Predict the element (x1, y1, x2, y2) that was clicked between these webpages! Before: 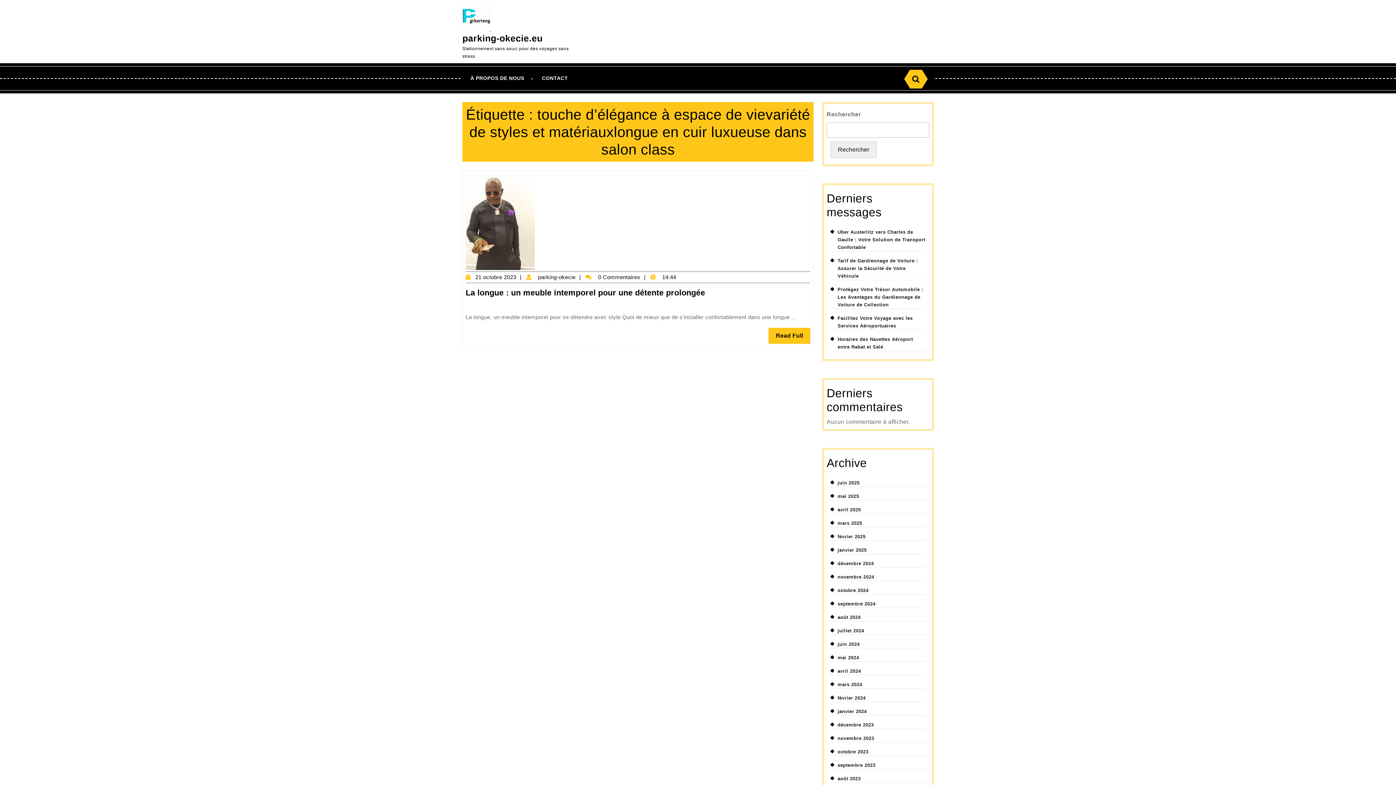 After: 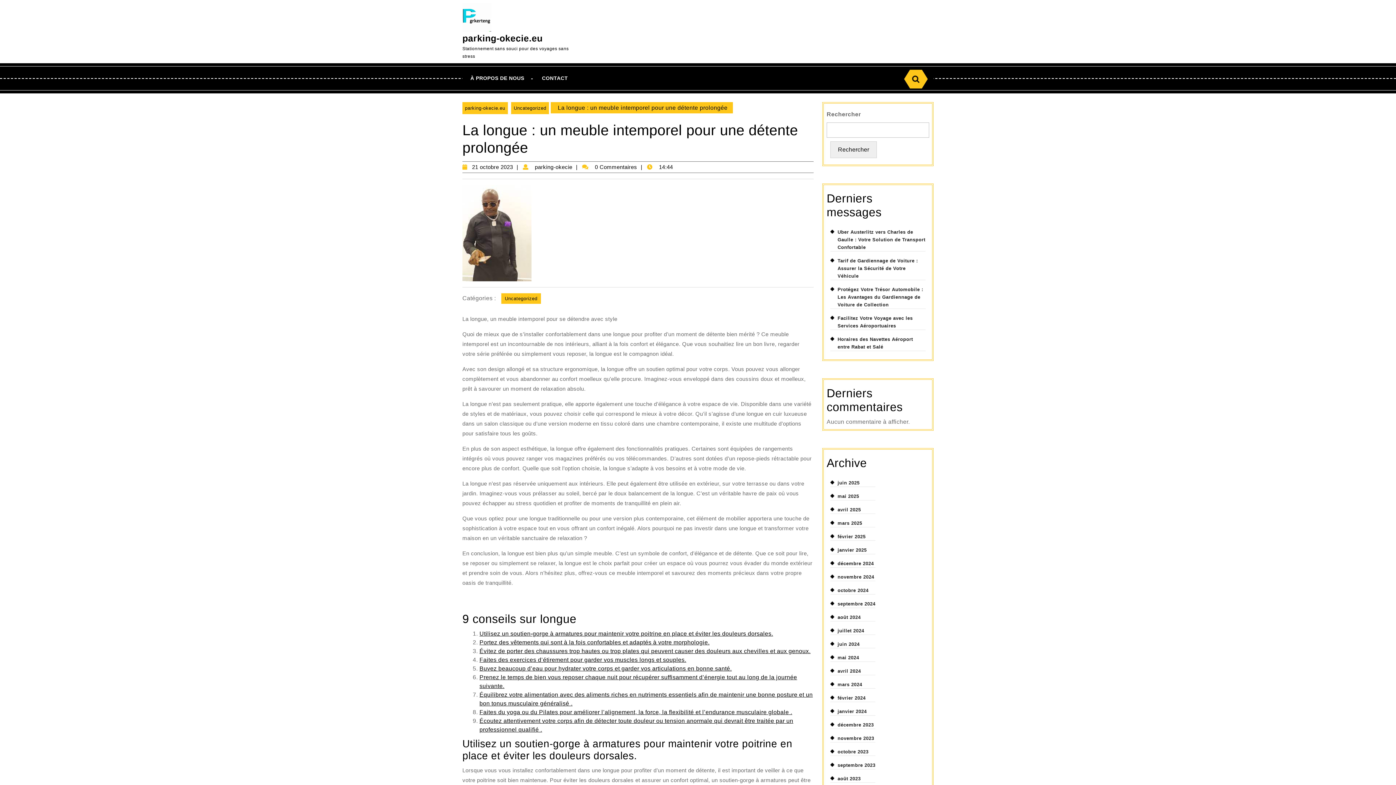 Action: bbox: (768, 328, 810, 344) label: Read Full
Read Full